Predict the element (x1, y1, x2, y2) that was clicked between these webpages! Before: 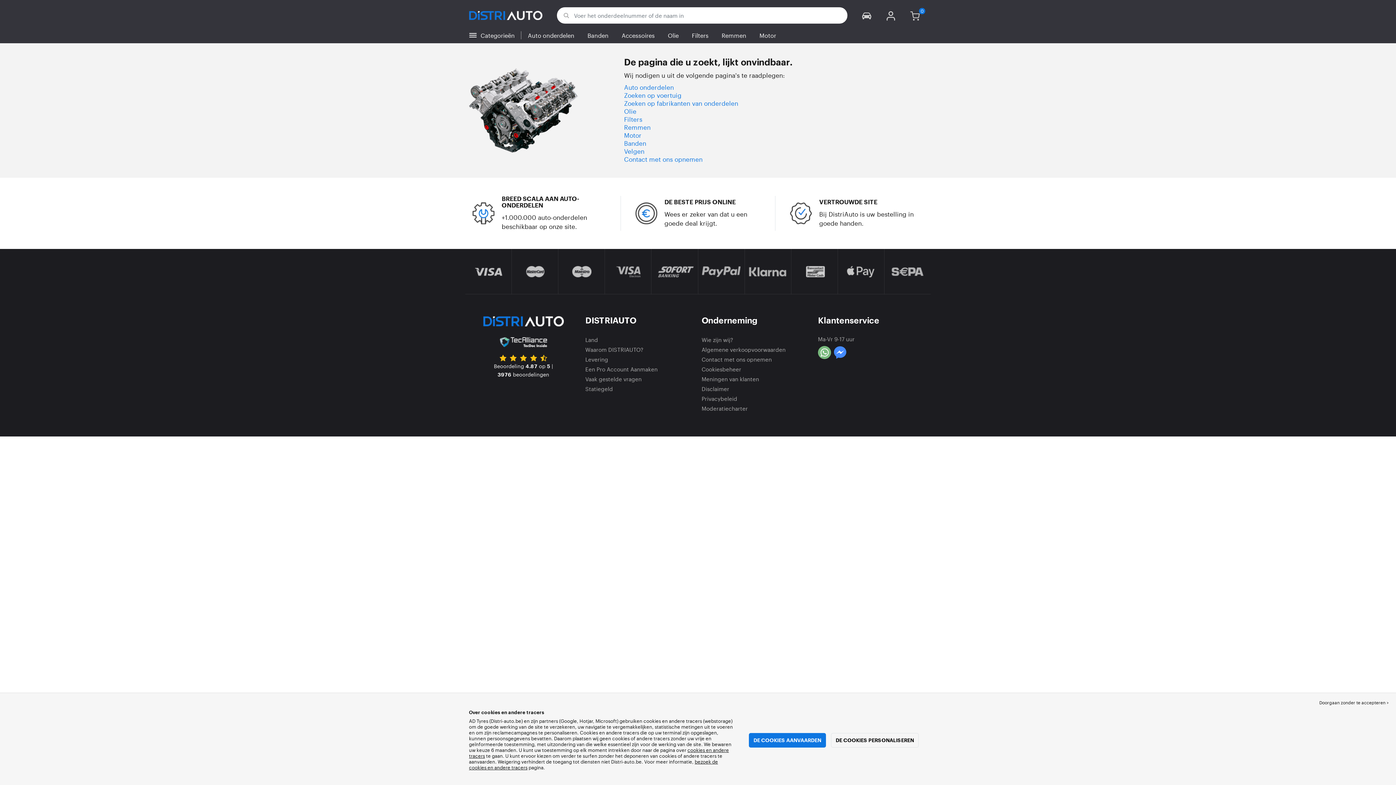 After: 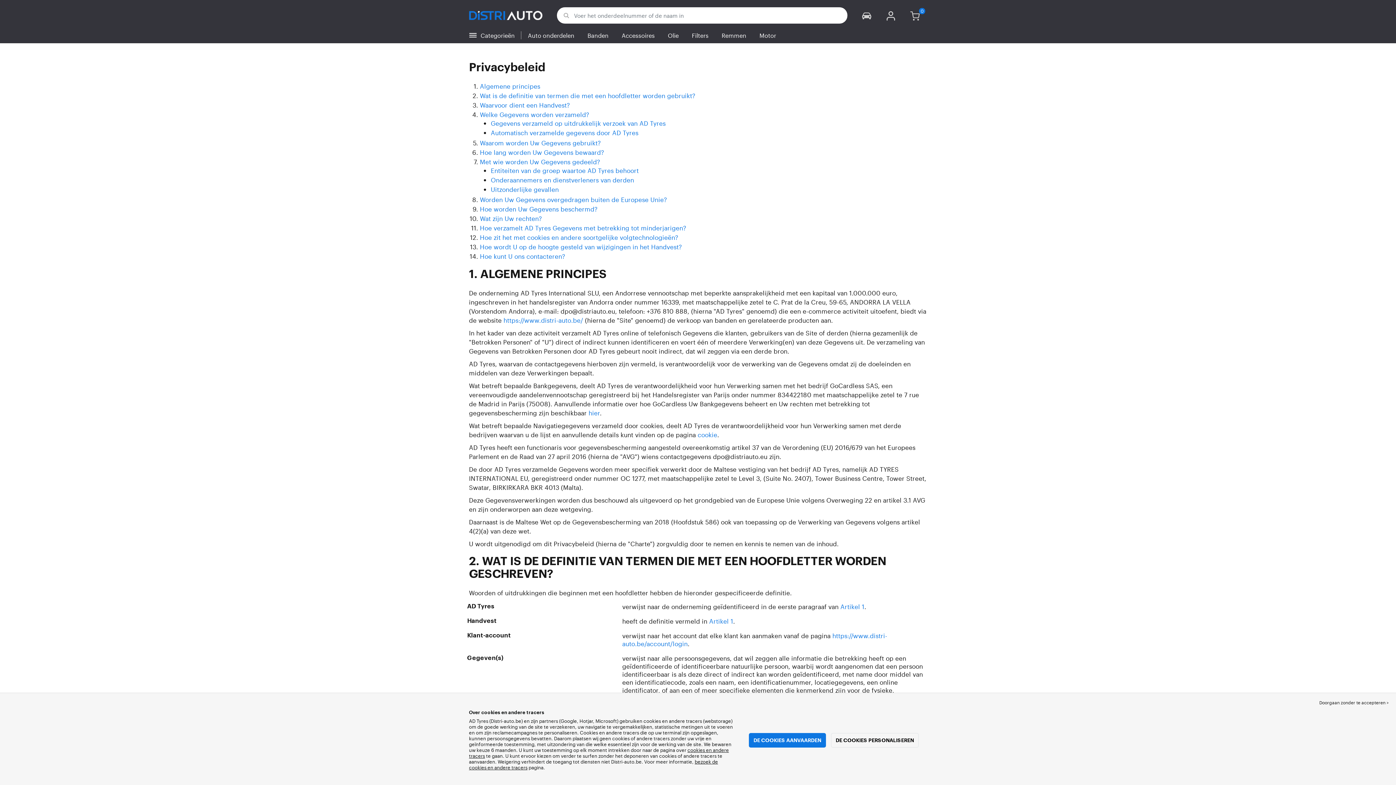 Action: bbox: (701, 394, 737, 402) label: Privacybeleid